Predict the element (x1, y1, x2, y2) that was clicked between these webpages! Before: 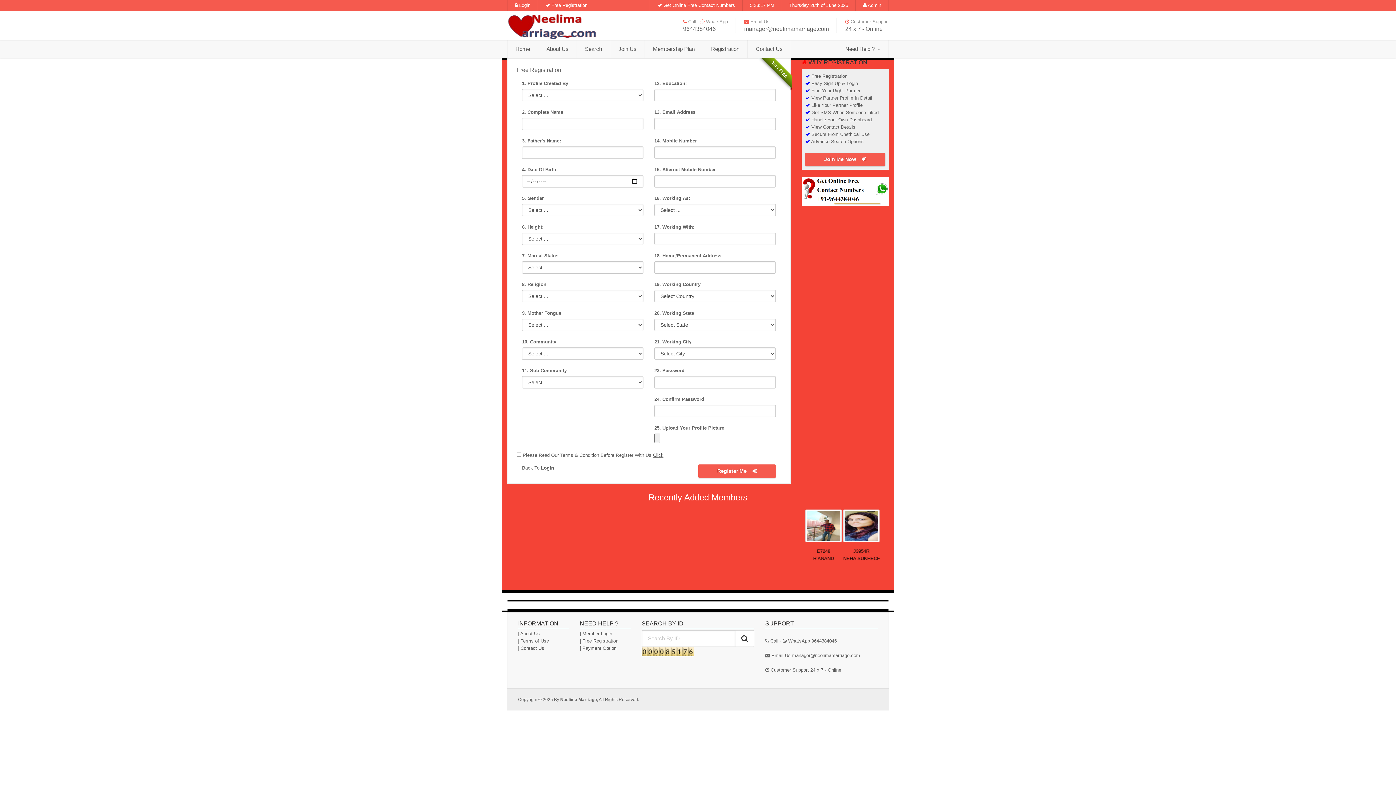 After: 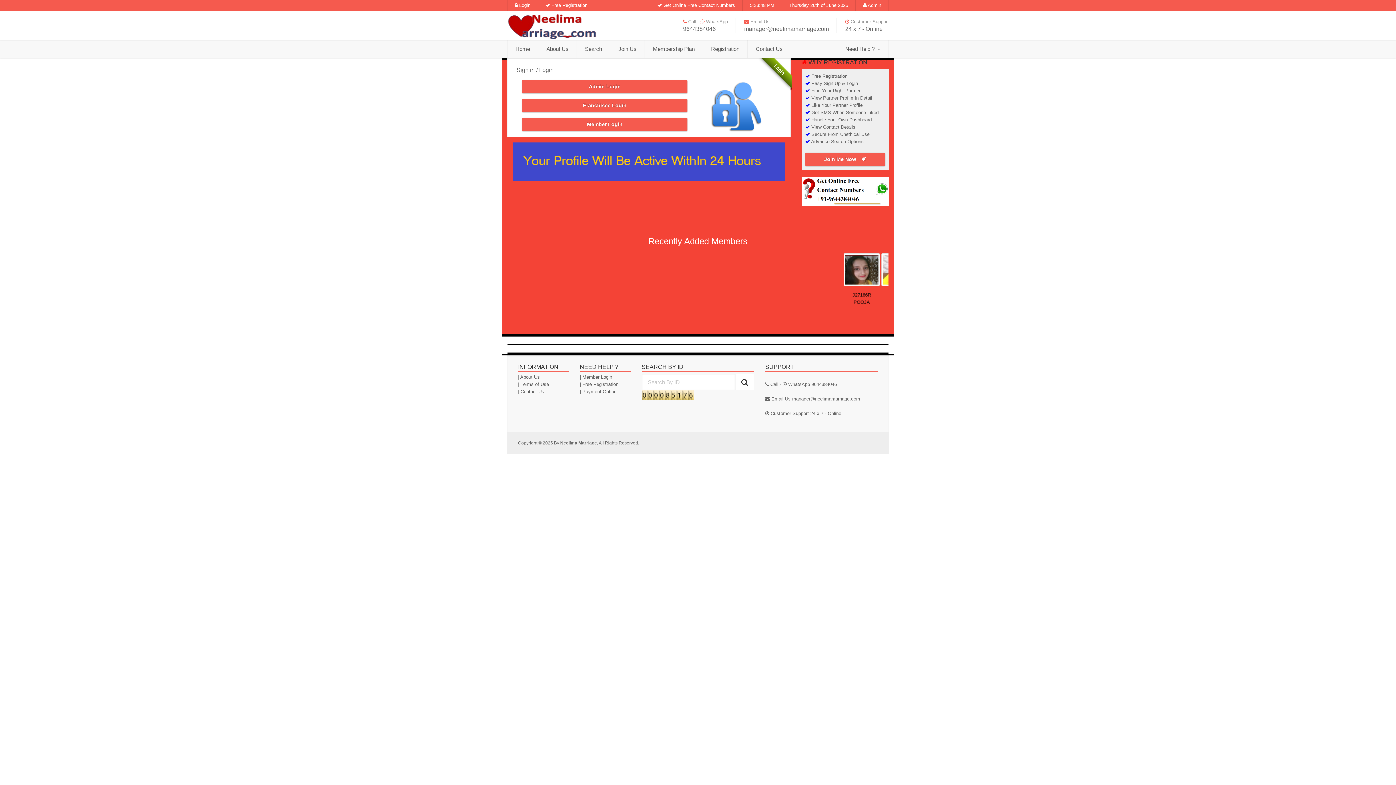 Action: bbox: (541, 465, 554, 470) label: Login